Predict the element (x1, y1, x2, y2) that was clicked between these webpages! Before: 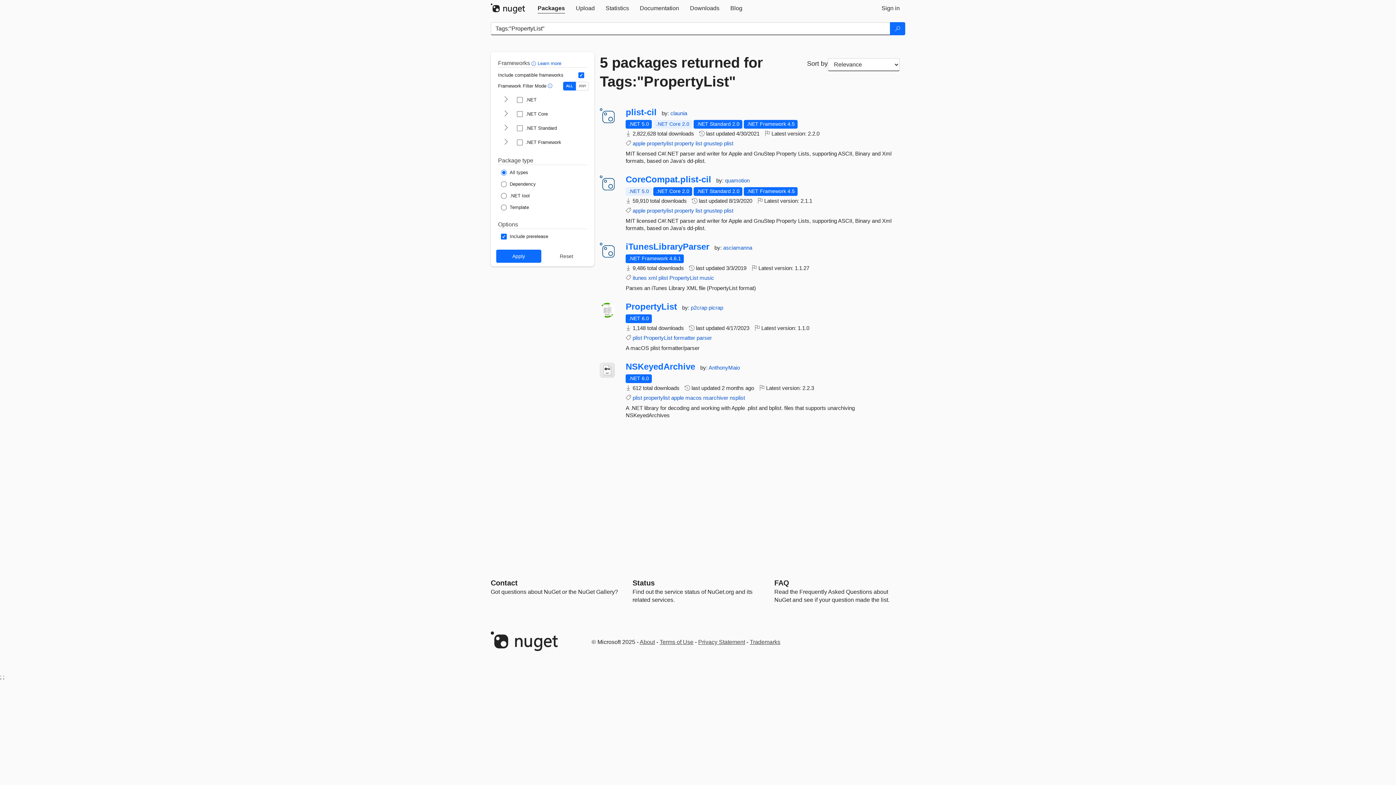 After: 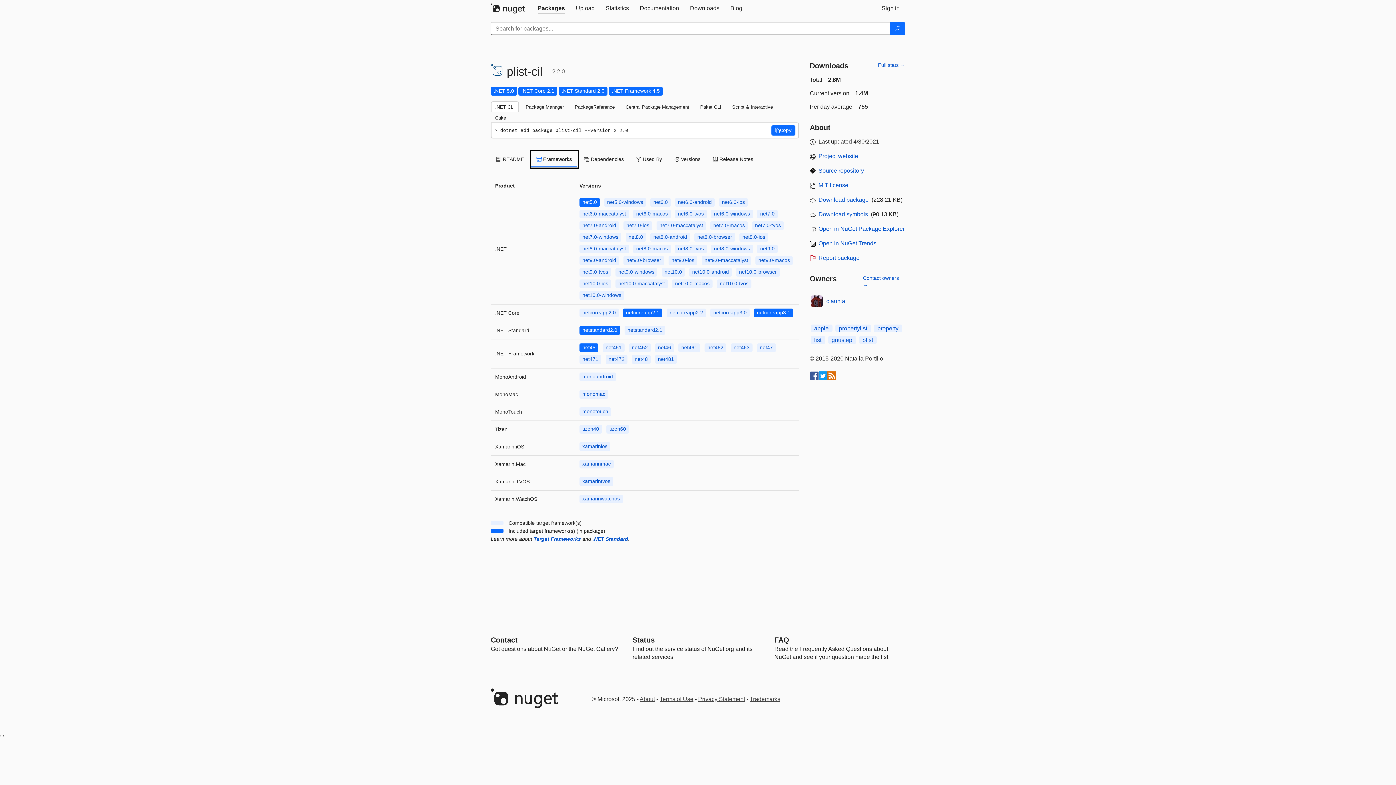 Action: label: .NET Standard 2.0
This package targets .NET Standard 2.0. The package is compatible with this framework or higher. bbox: (693, 120, 742, 128)